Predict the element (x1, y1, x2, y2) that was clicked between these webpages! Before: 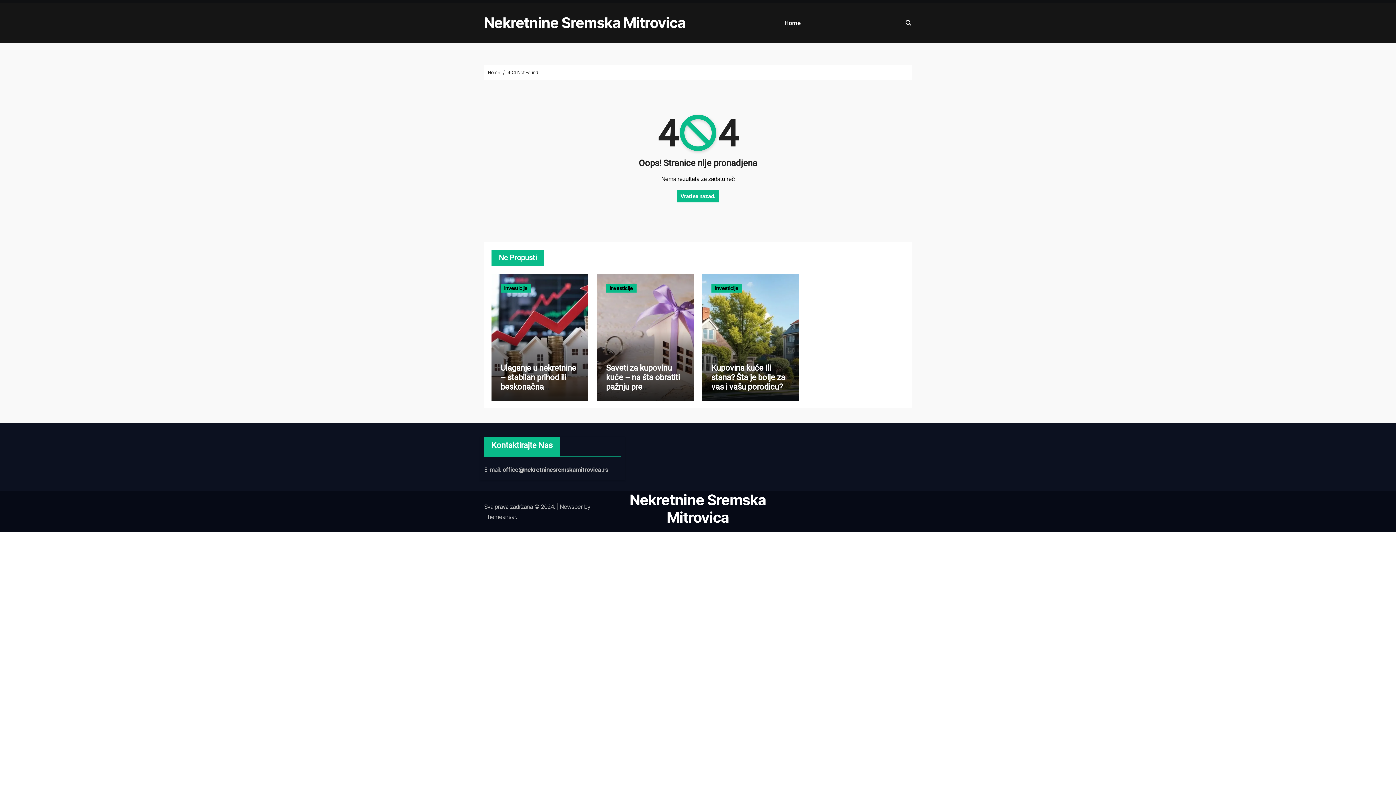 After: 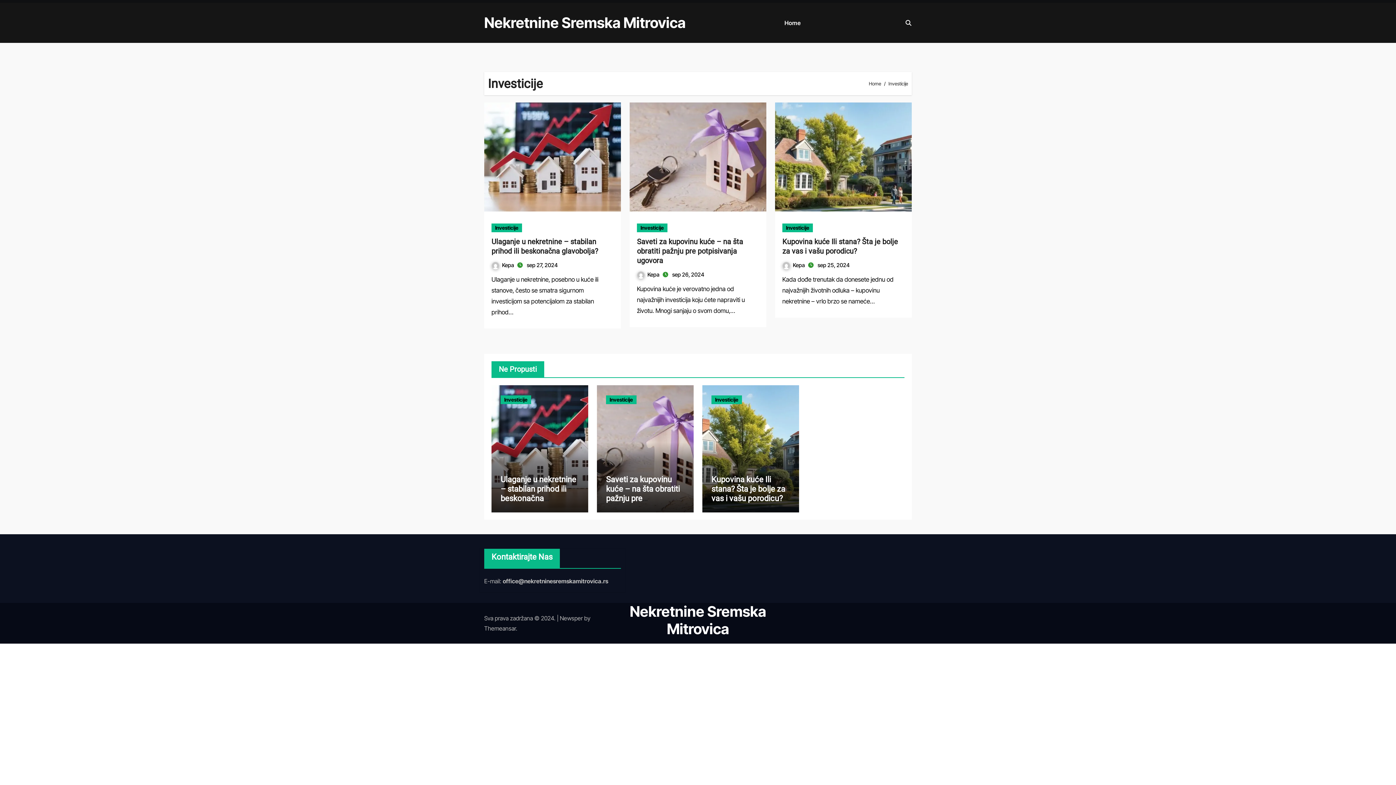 Action: label: Investicije bbox: (711, 284, 742, 292)